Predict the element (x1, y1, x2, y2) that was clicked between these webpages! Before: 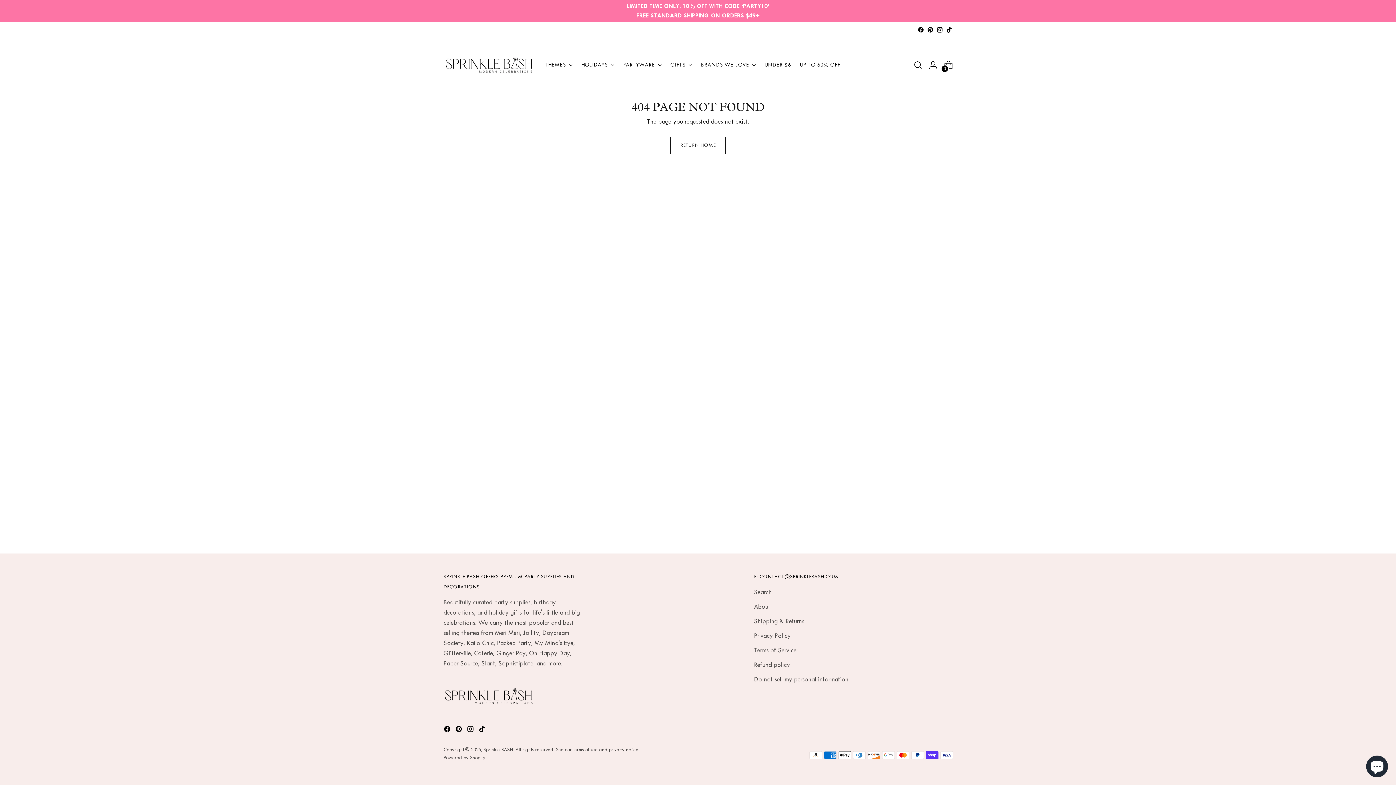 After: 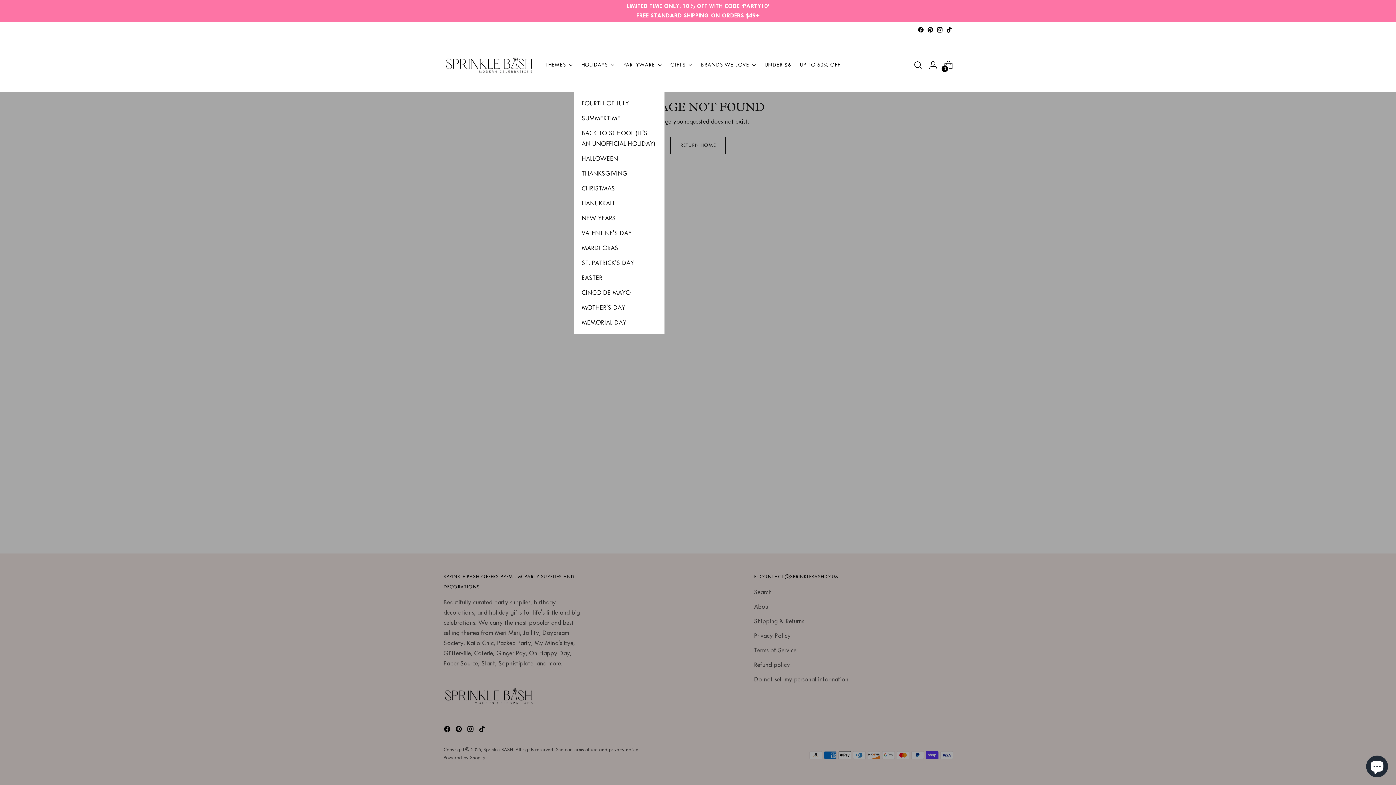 Action: bbox: (581, 60, 607, 69) label: HOLIDAYS